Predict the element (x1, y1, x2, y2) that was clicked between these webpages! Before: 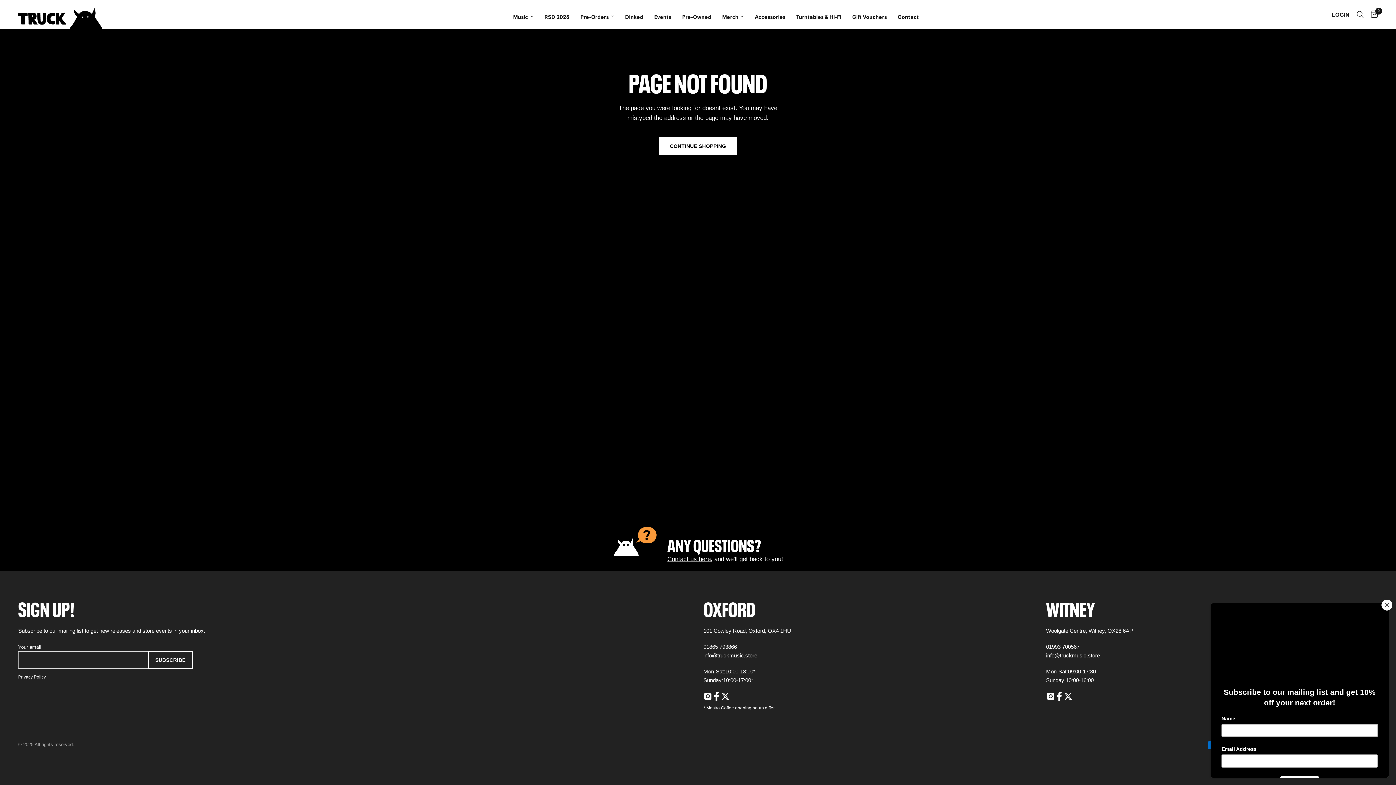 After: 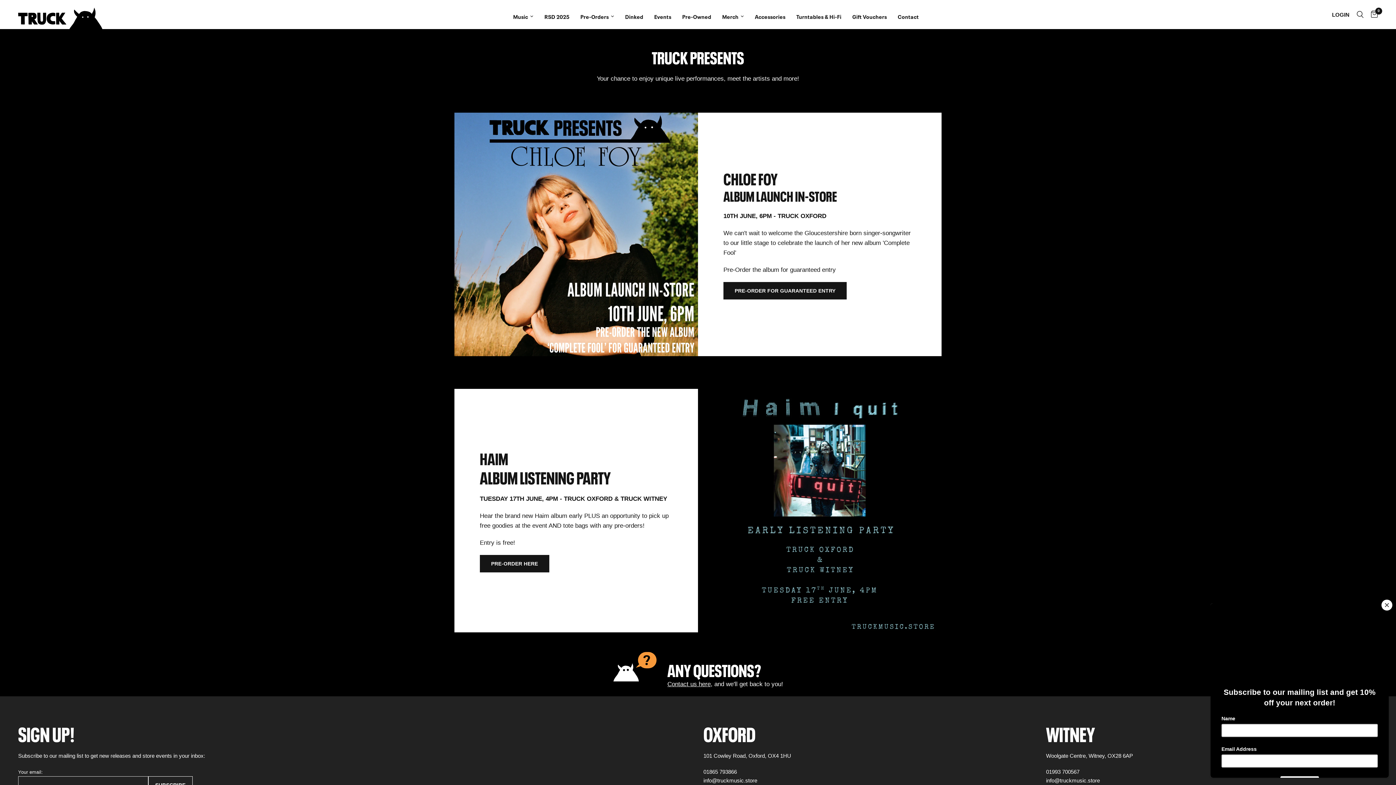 Action: bbox: (654, 12, 671, 20) label: Events